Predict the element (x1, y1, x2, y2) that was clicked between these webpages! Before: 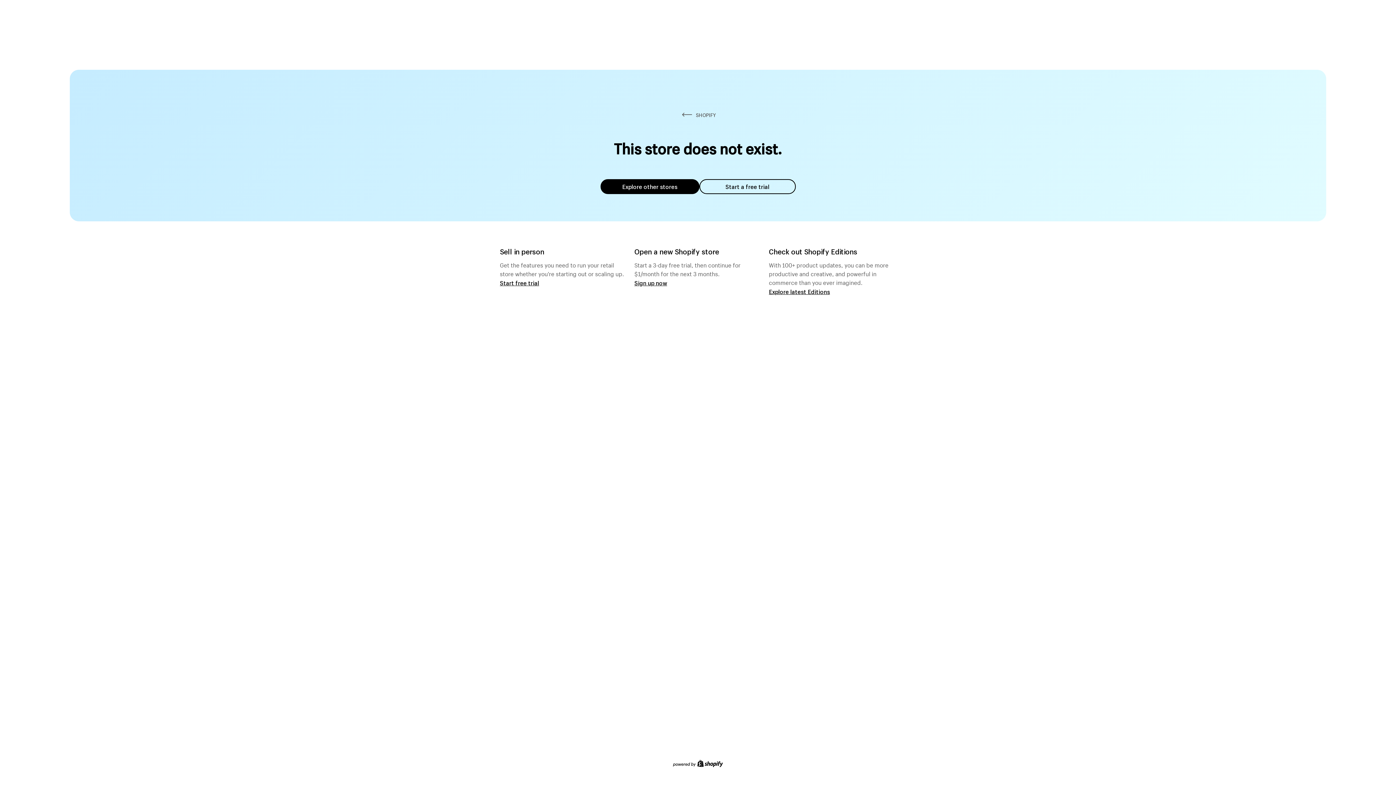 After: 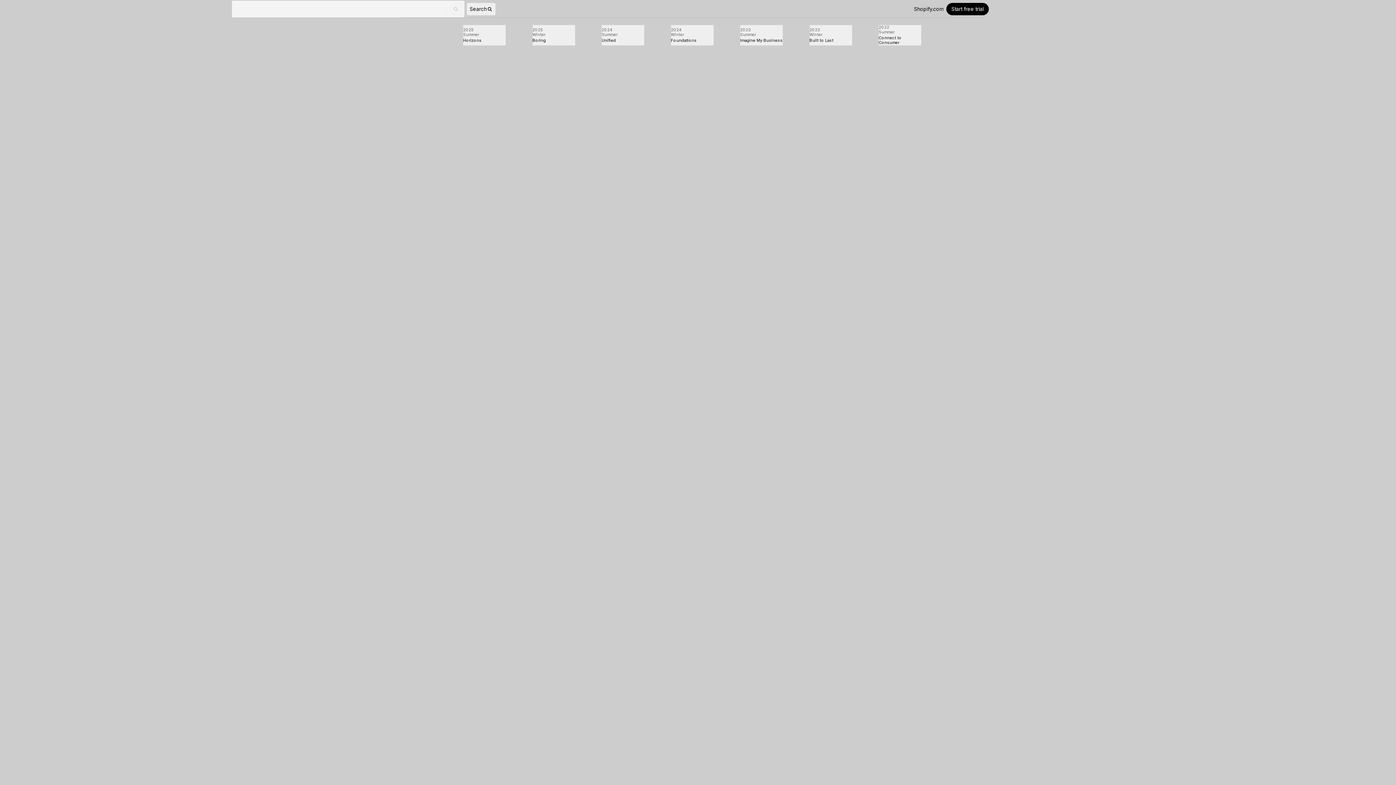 Action: bbox: (769, 287, 830, 295) label: Explore latest Editions